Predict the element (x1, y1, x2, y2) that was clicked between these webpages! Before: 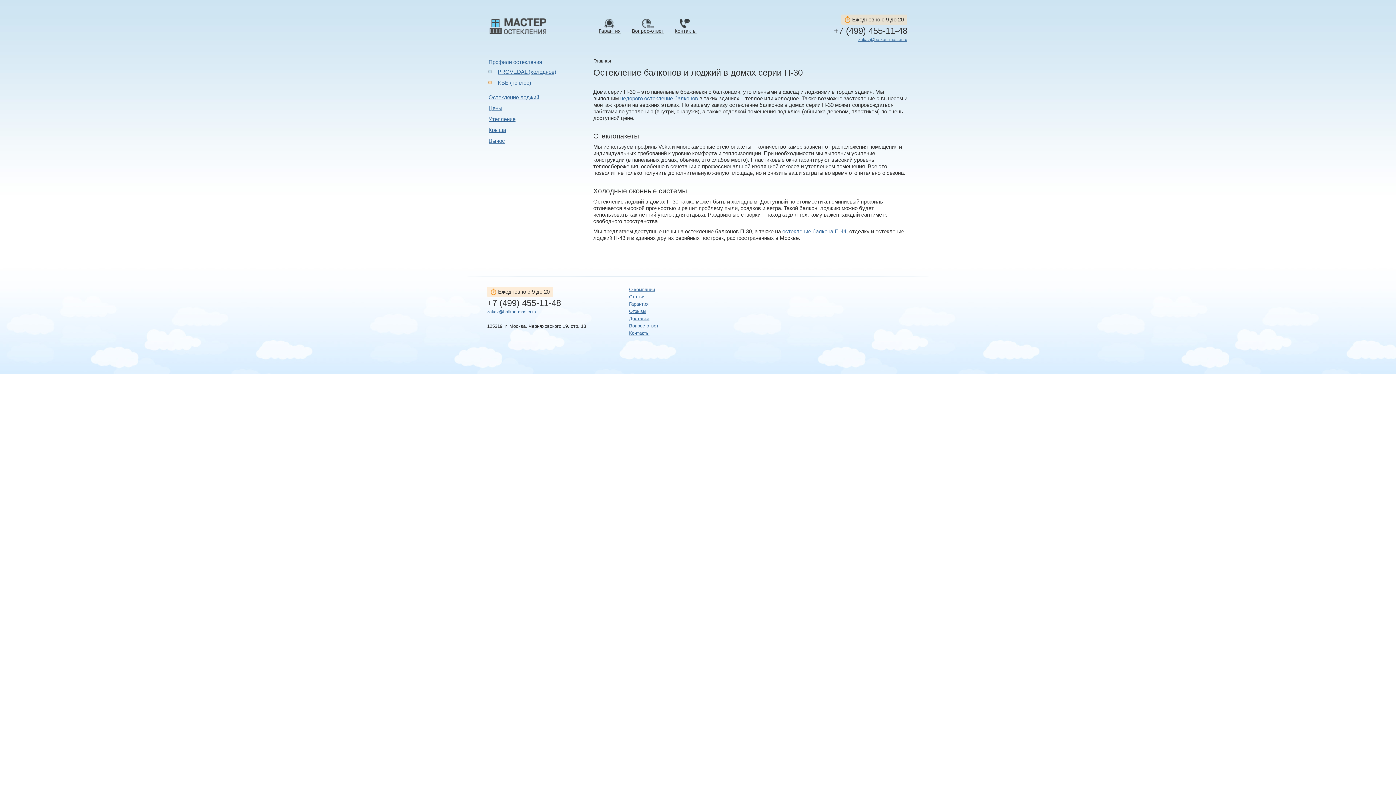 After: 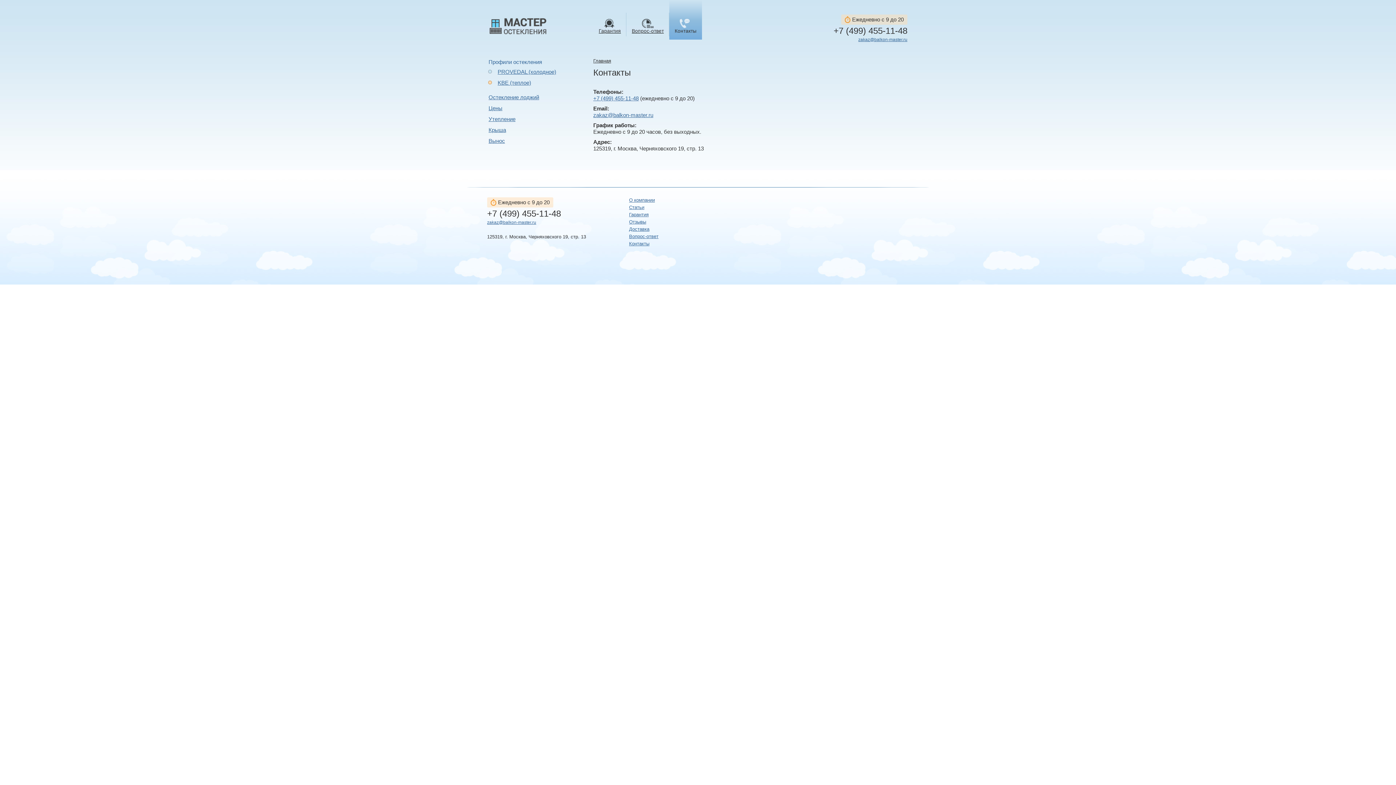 Action: label: Контакты bbox: (629, 330, 649, 336)